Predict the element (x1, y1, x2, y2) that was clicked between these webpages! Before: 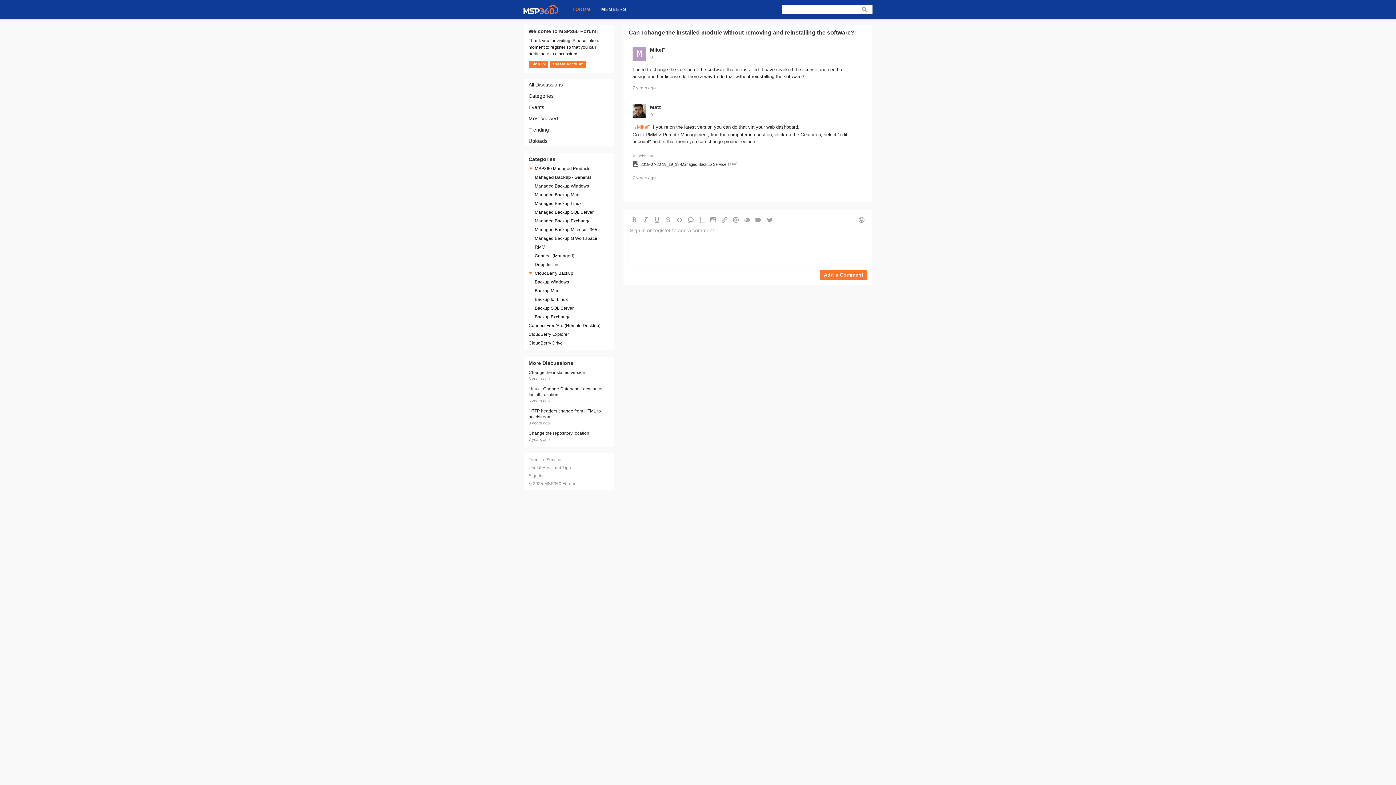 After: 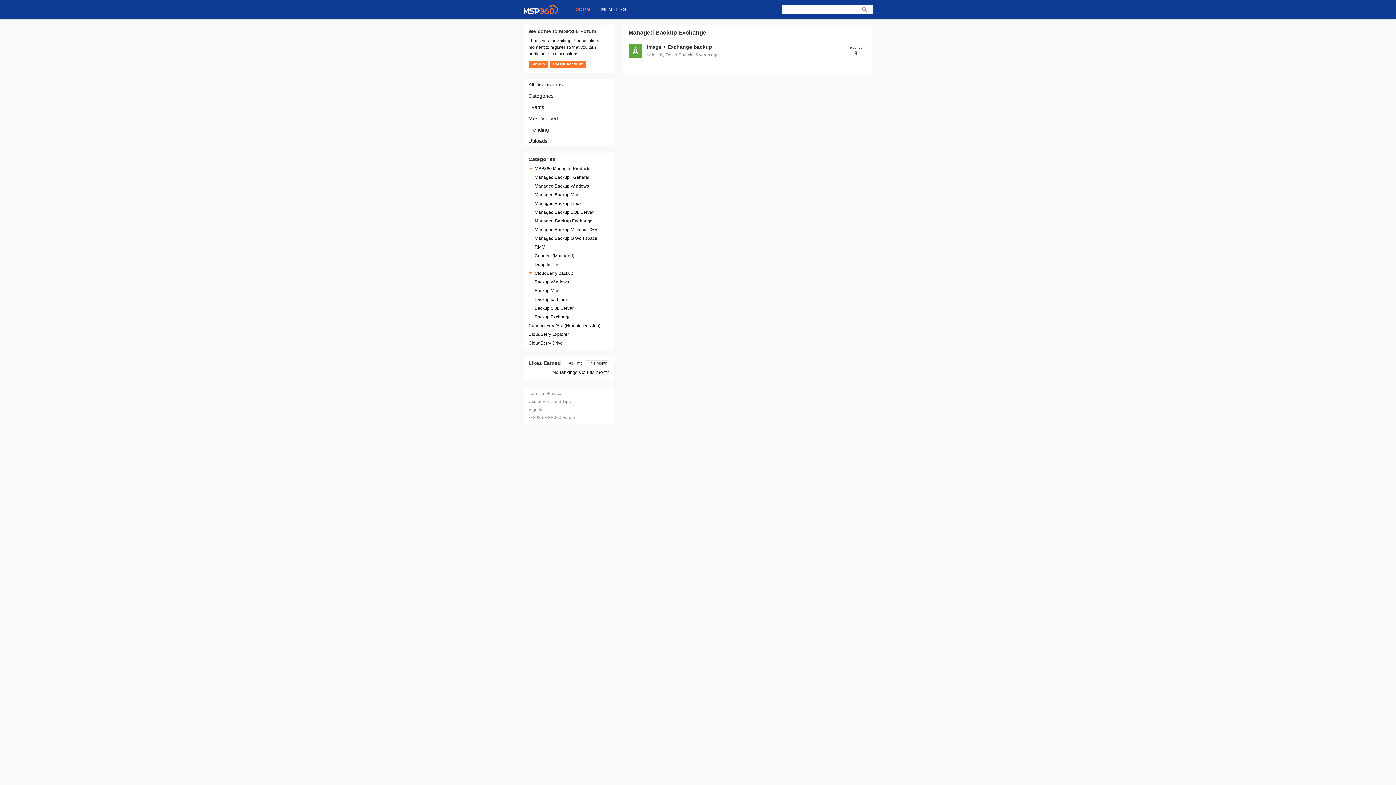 Action: bbox: (534, 216, 590, 224) label: Managed Backup Exchange